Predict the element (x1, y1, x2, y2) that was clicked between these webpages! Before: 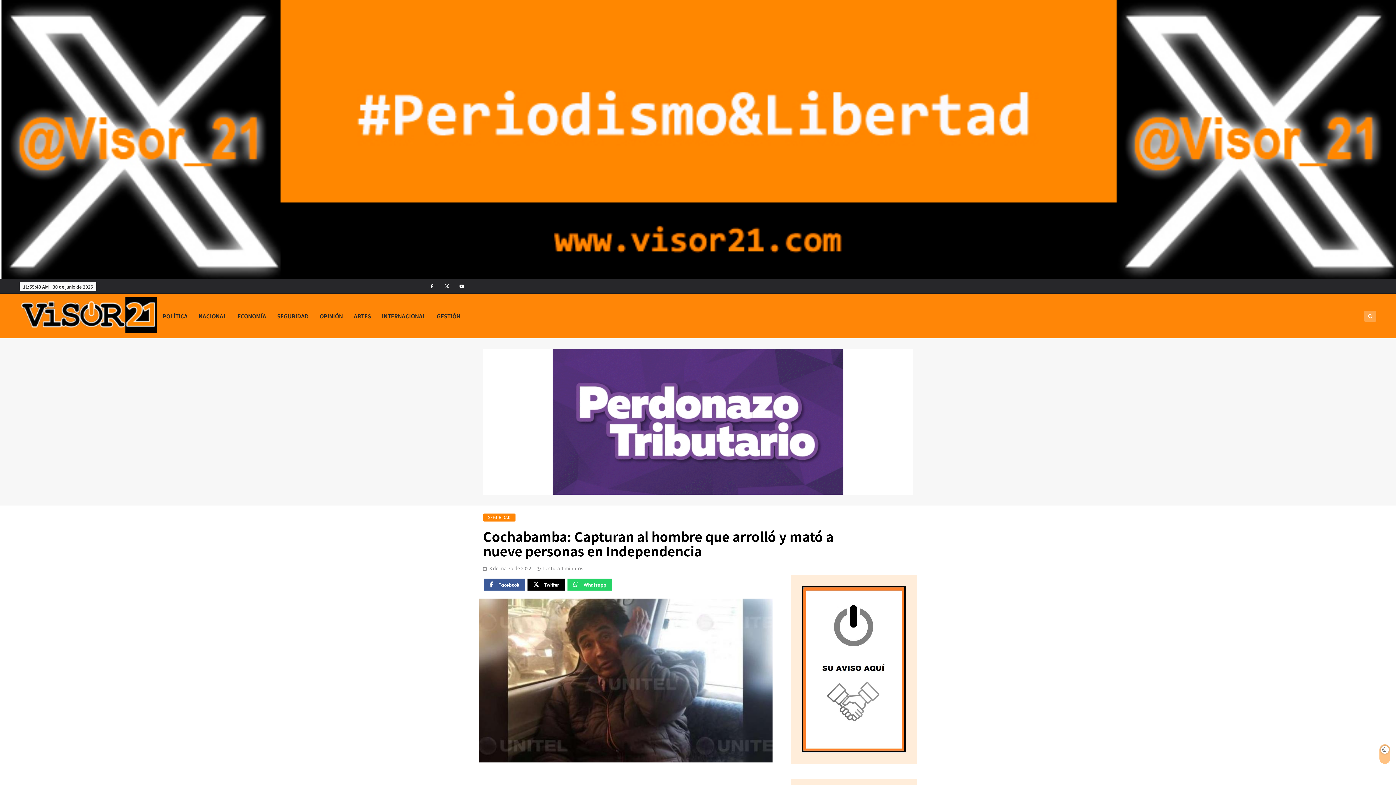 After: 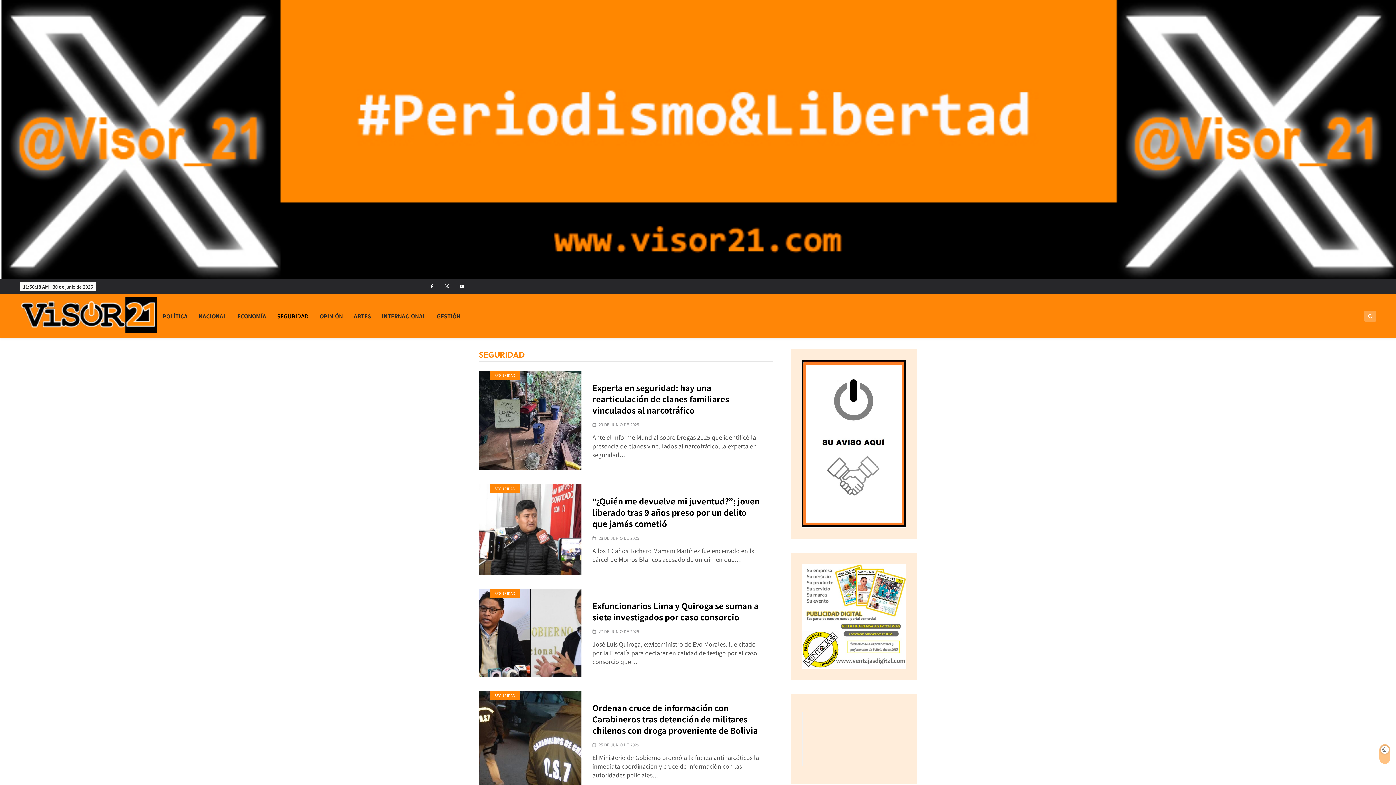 Action: label: SEGURIDAD bbox: (271, 307, 314, 325)